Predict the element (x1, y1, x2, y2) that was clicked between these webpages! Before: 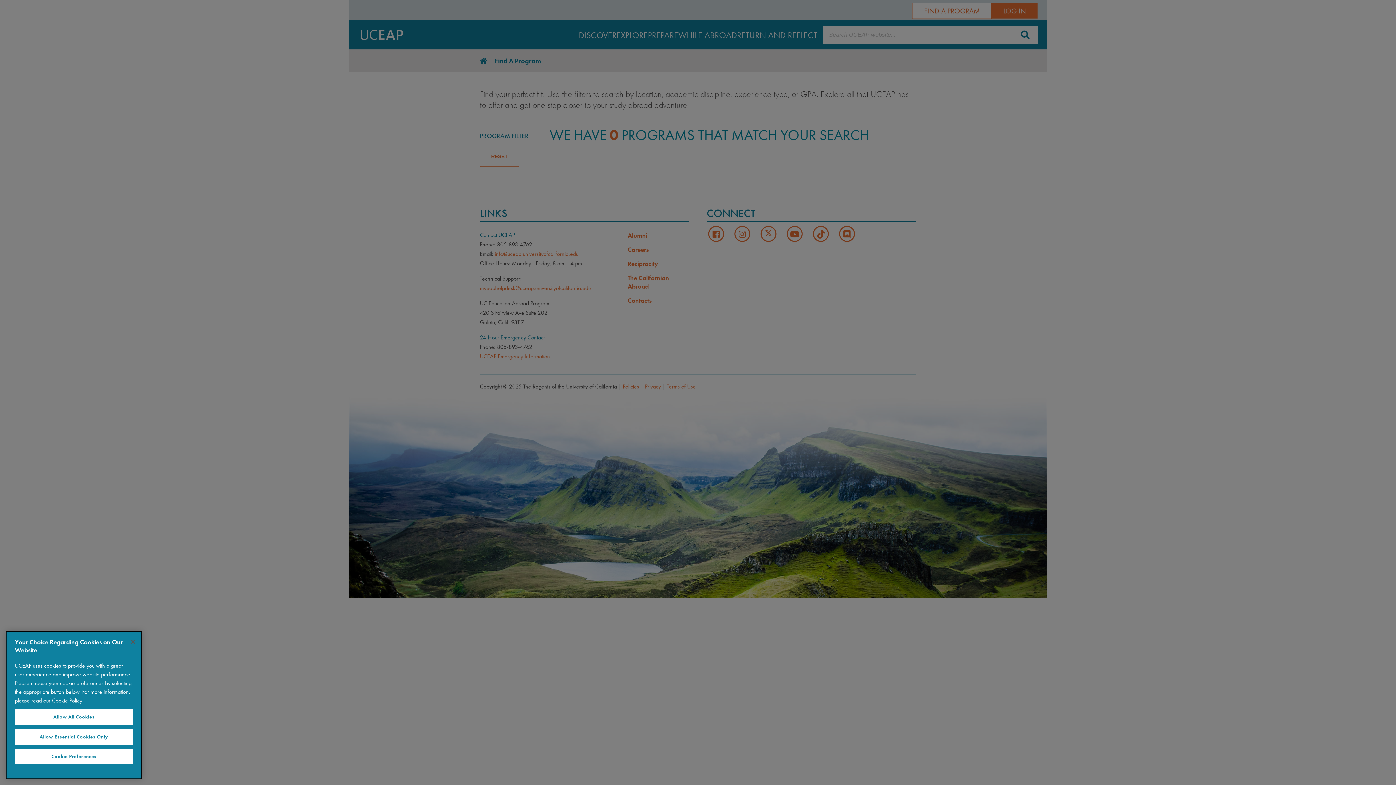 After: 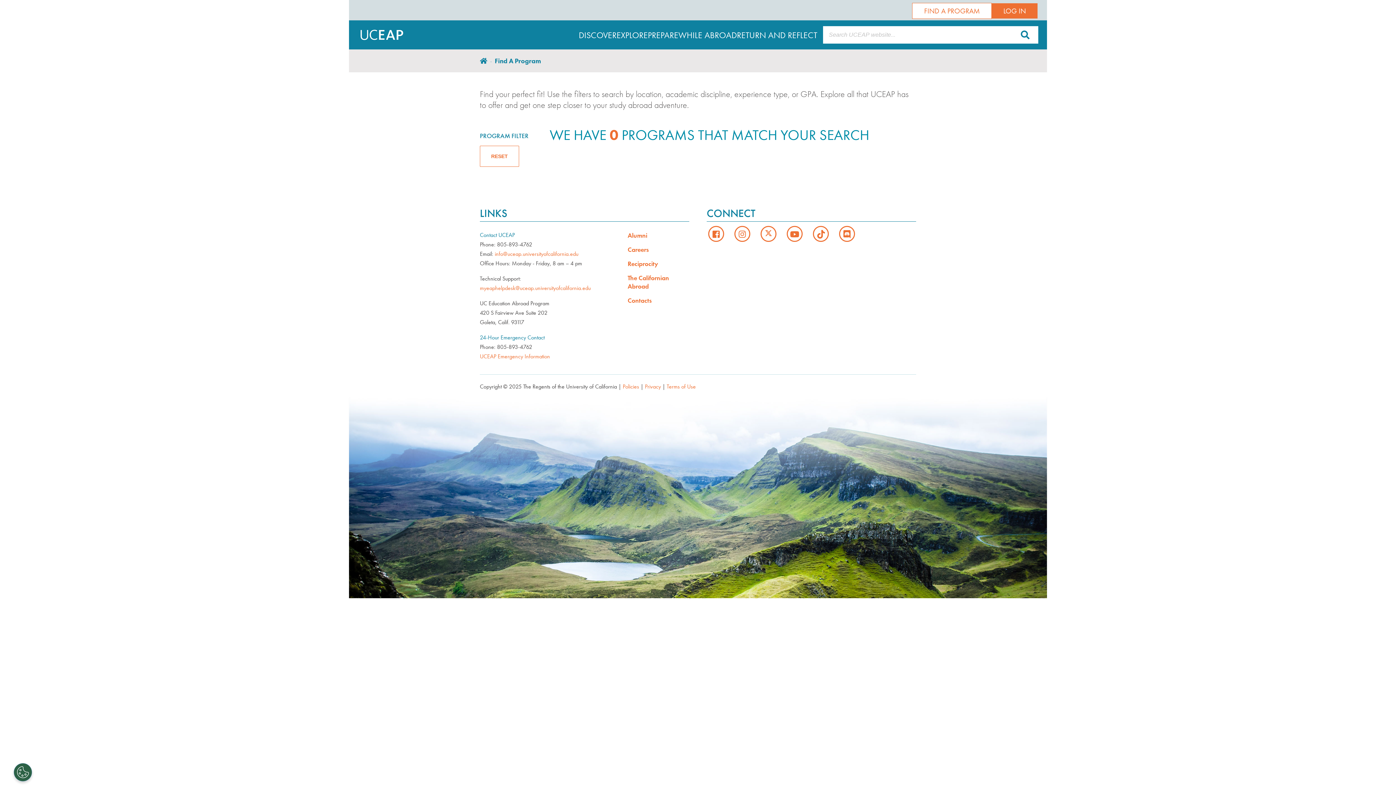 Action: bbox: (125, 634, 141, 650) label: Close